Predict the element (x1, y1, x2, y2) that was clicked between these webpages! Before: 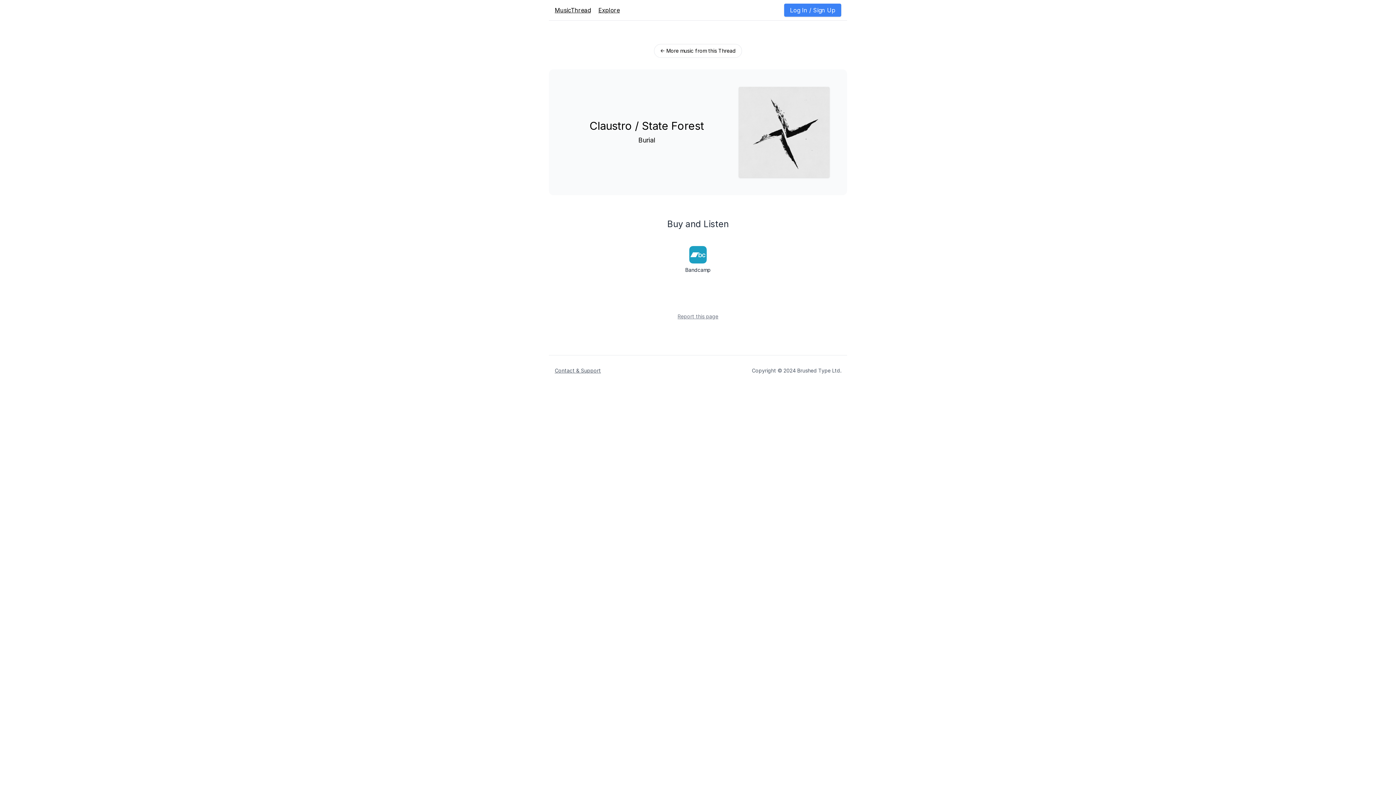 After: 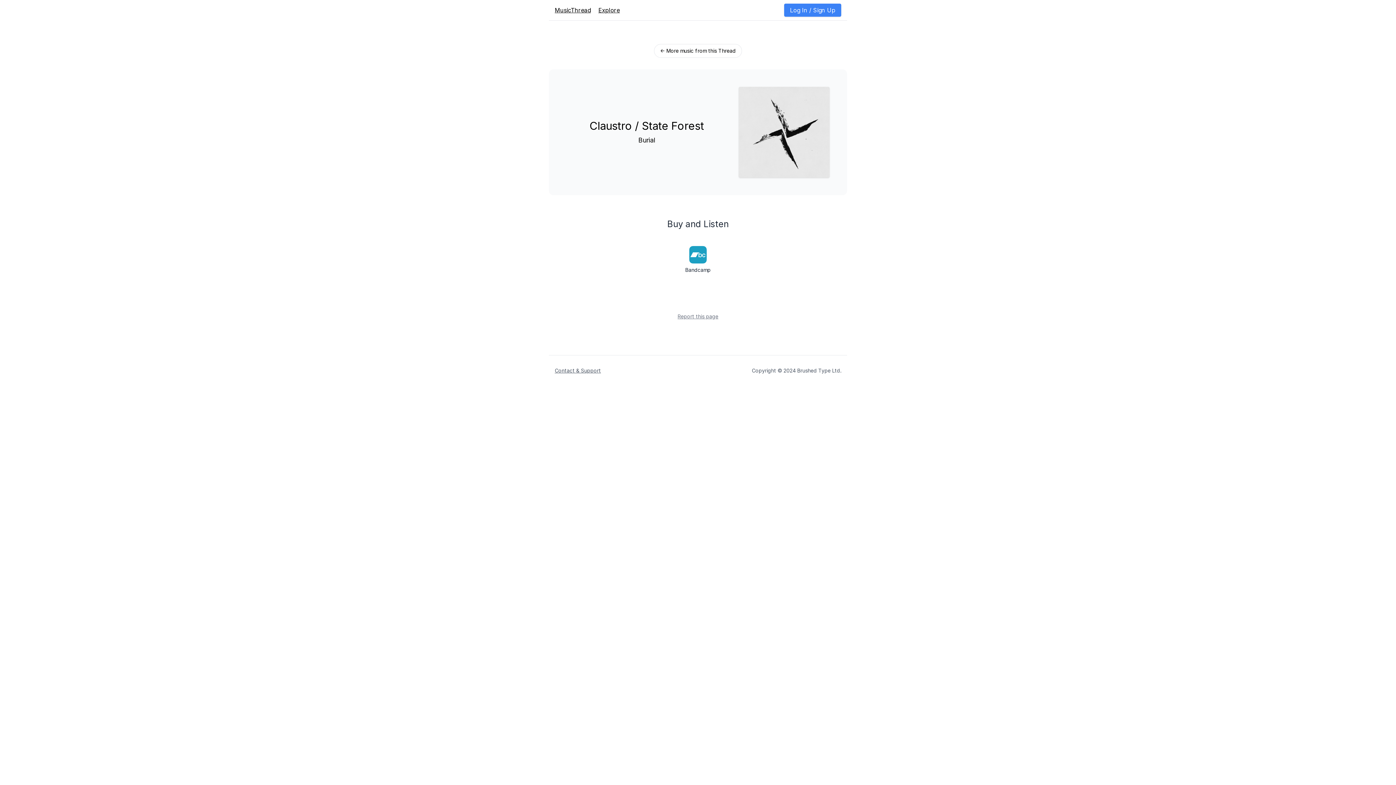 Action: label: Report this page bbox: (677, 313, 718, 319)